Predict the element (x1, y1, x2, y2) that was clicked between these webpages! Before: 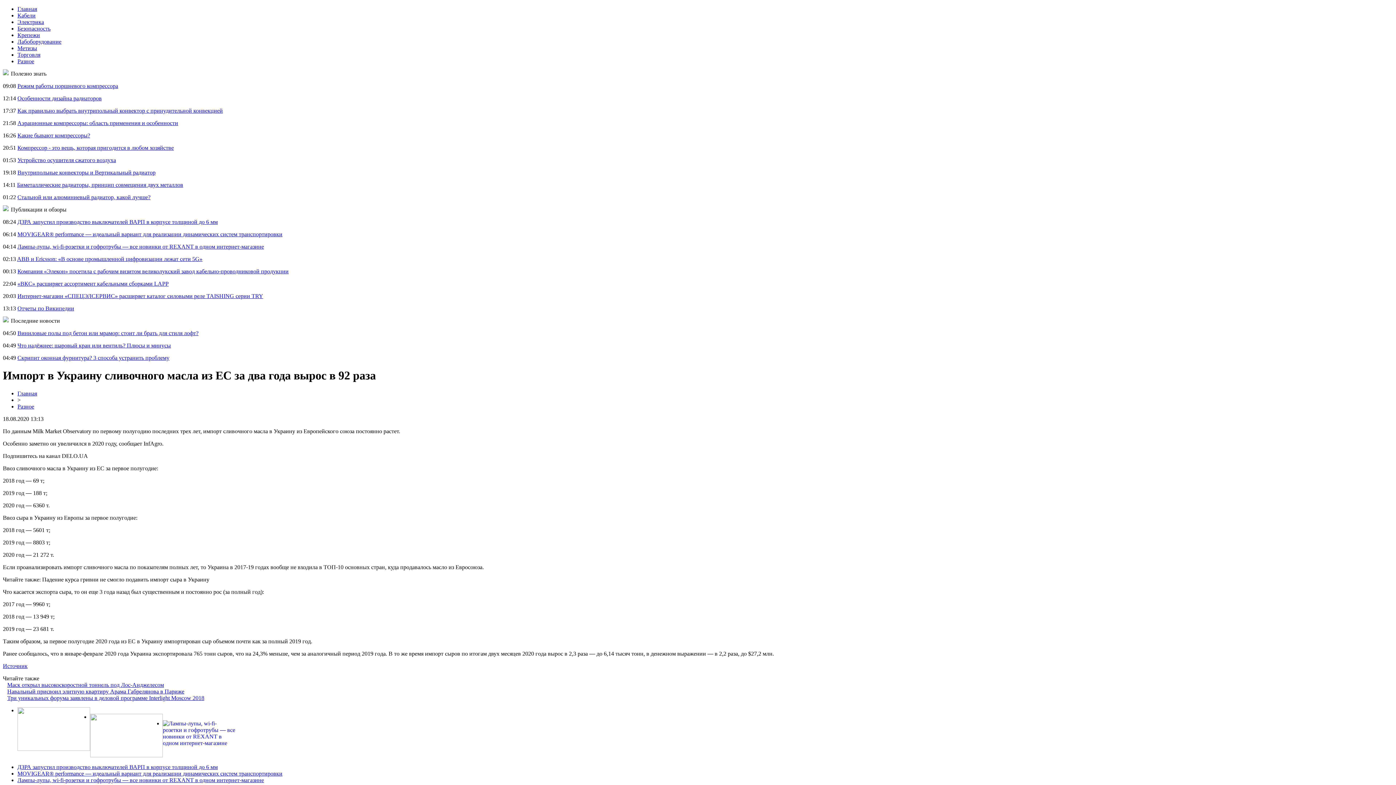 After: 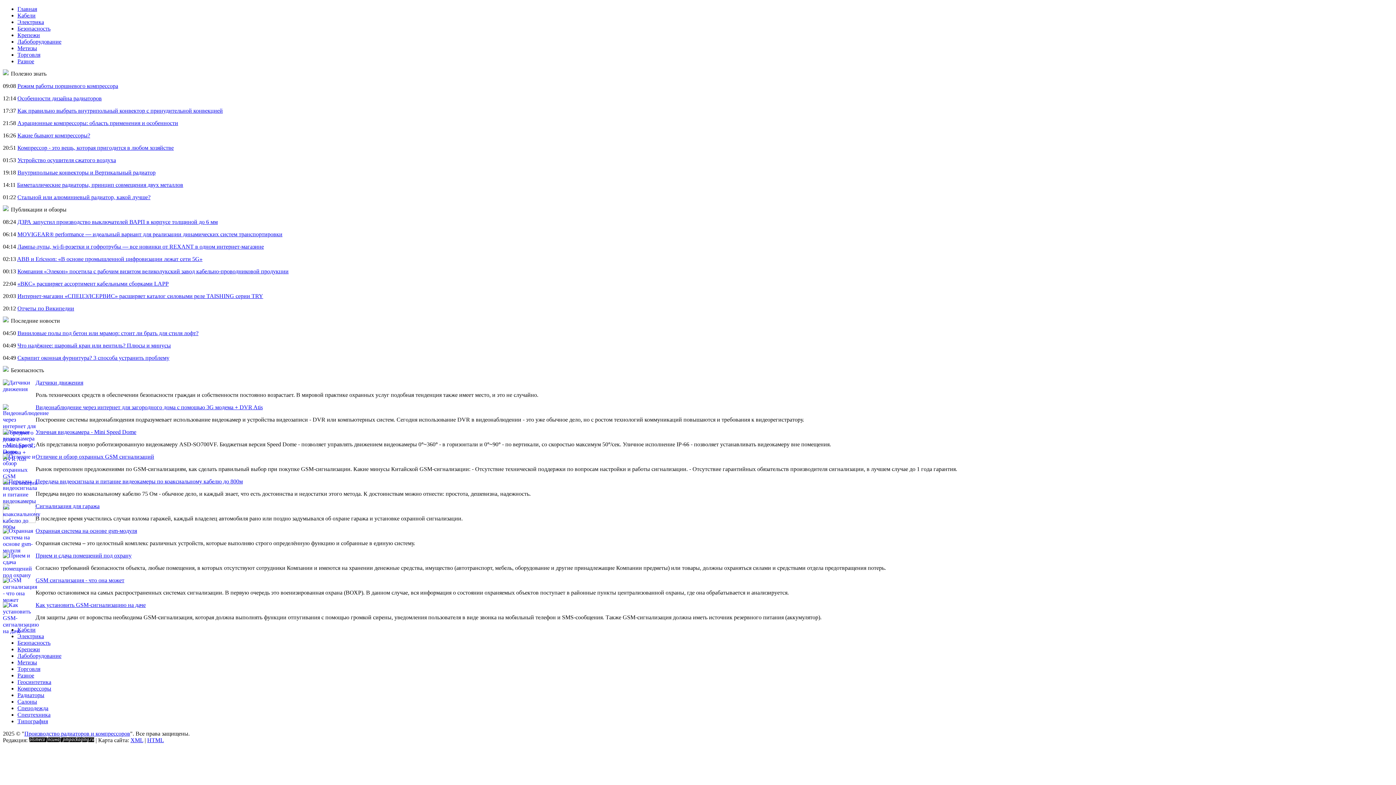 Action: bbox: (17, 25, 50, 31) label: Безопасность